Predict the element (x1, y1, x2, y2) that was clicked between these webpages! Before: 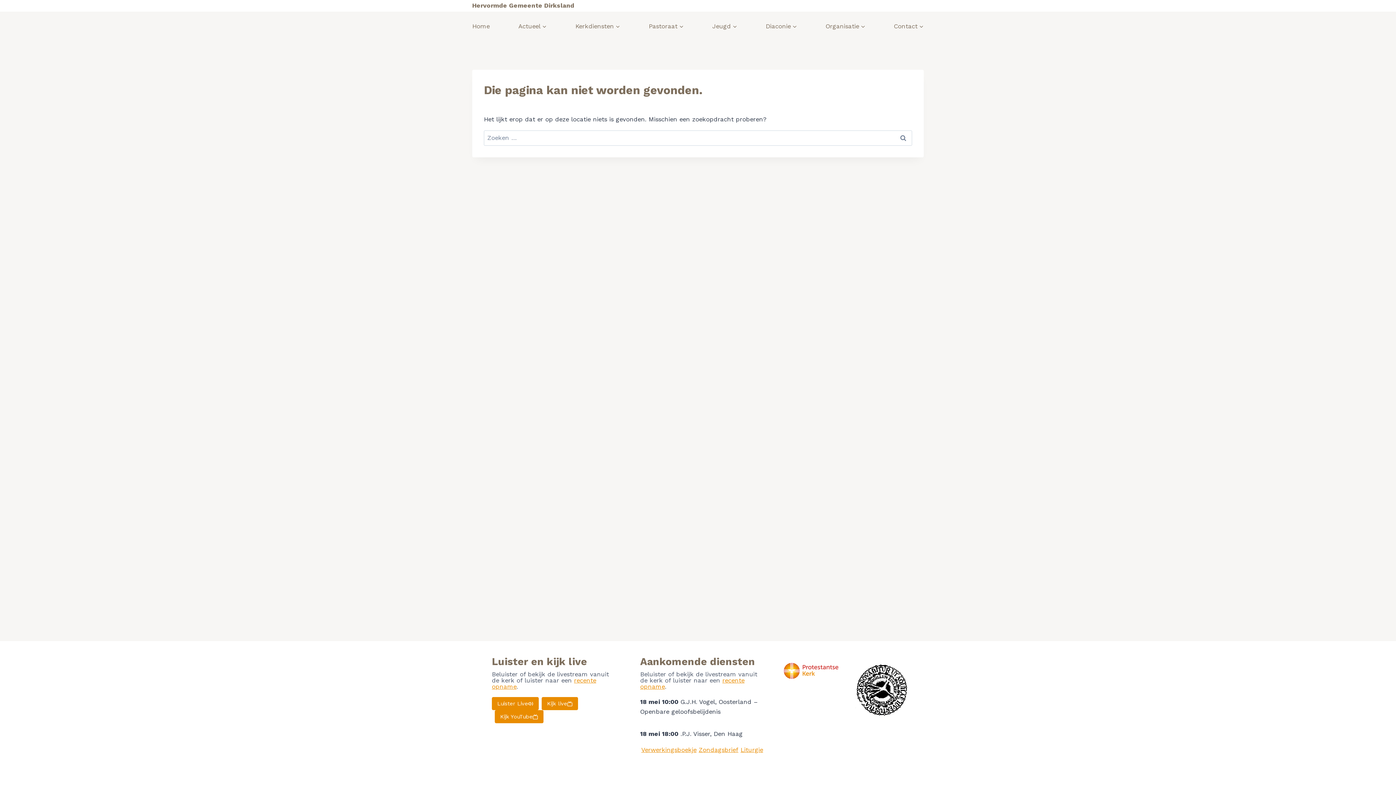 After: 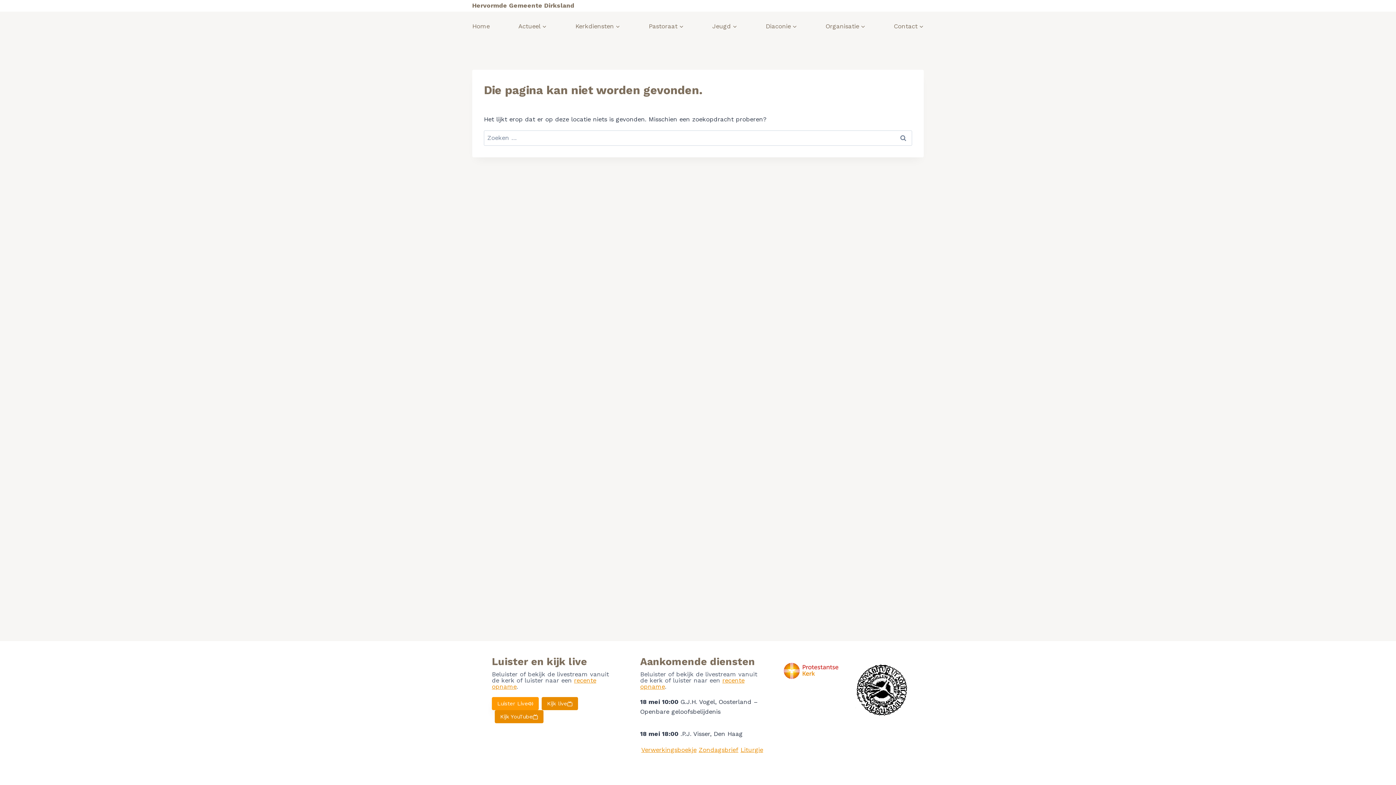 Action: bbox: (492, 697, 538, 710) label: Luister Live